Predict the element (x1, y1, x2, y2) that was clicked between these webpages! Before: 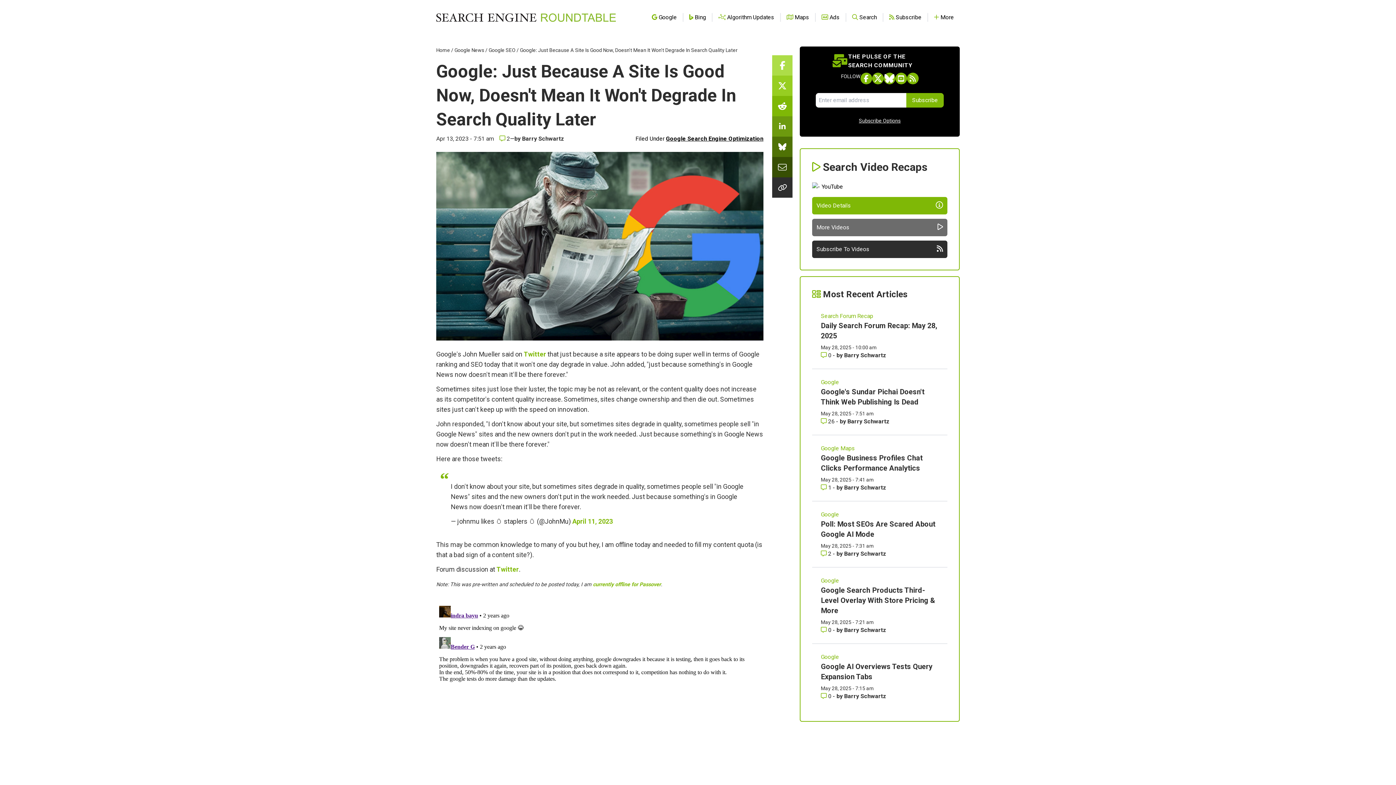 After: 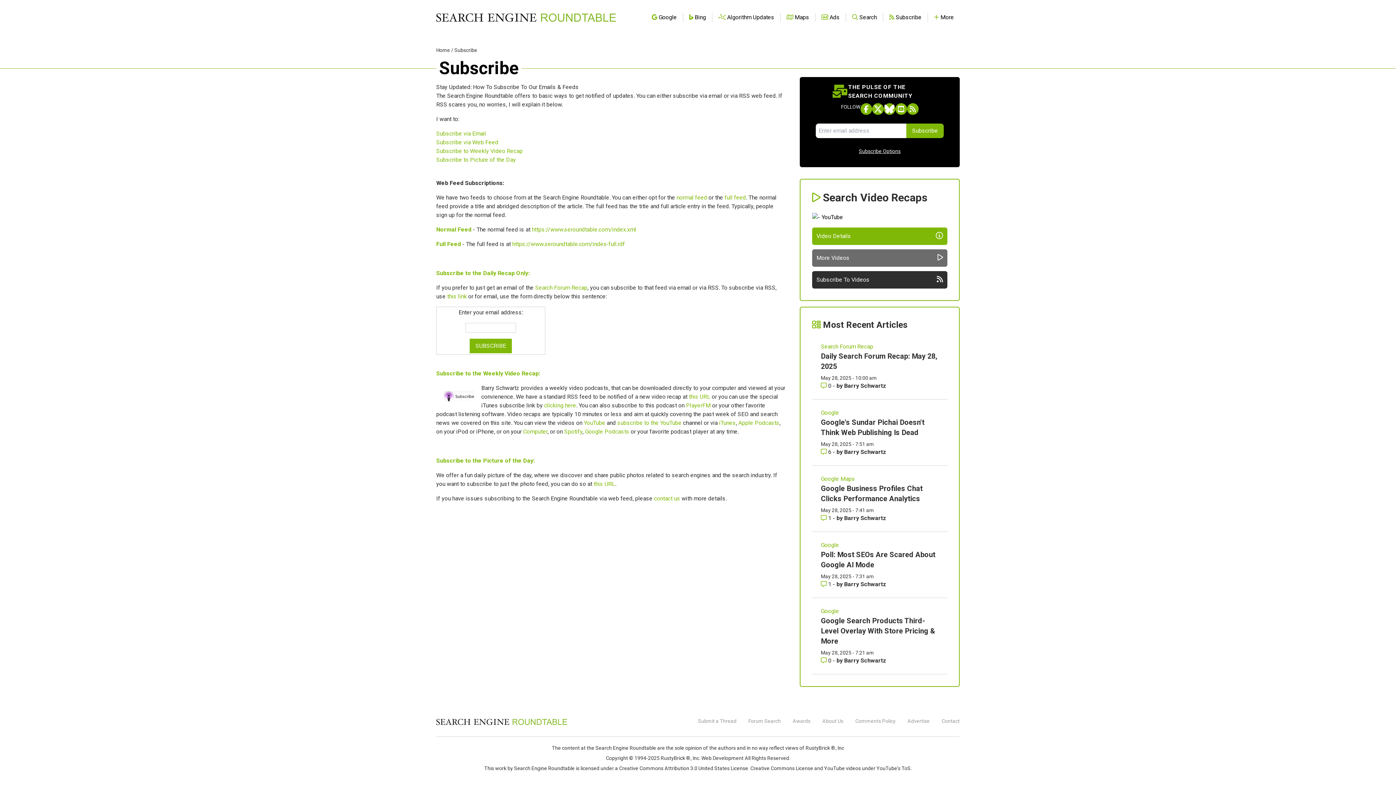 Action: label: Subscribe To Videos bbox: (812, 240, 947, 258)